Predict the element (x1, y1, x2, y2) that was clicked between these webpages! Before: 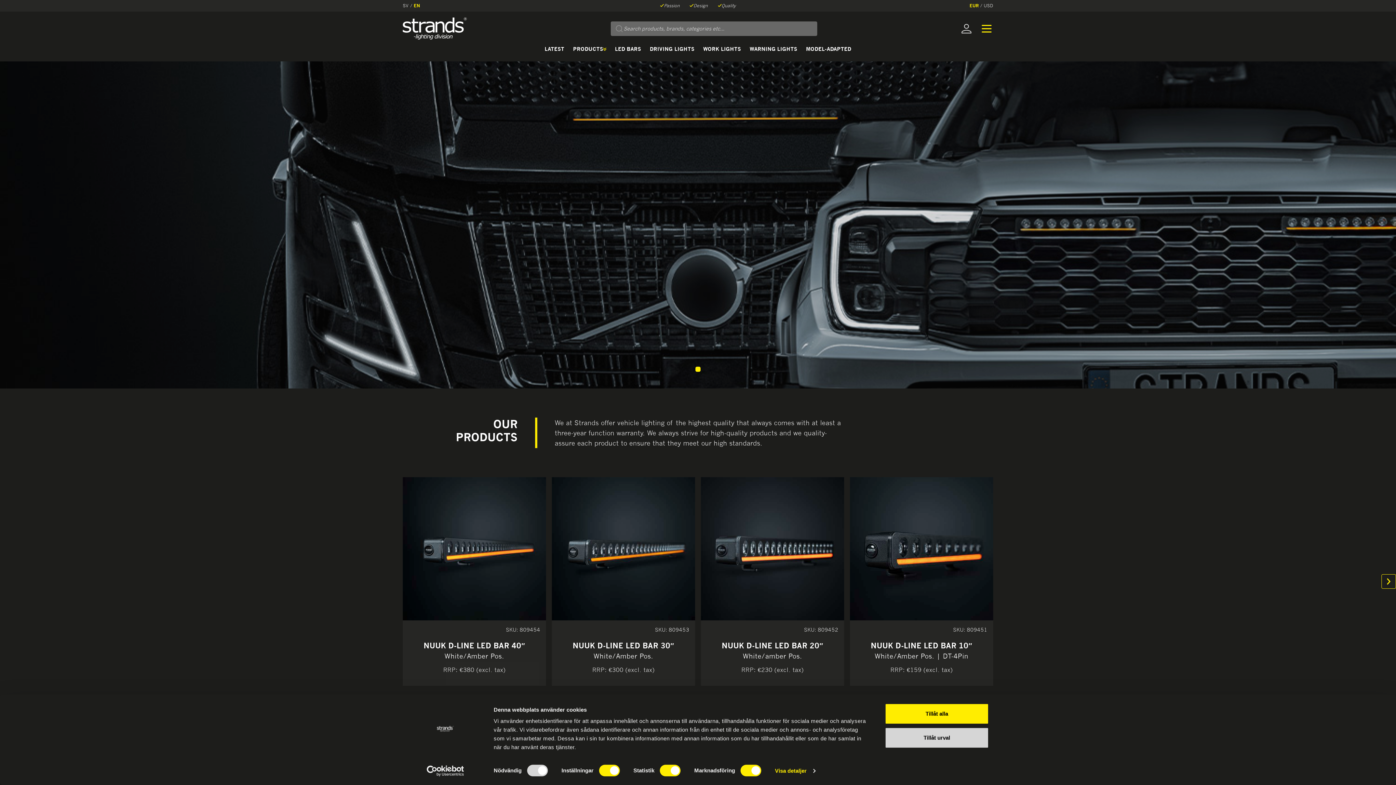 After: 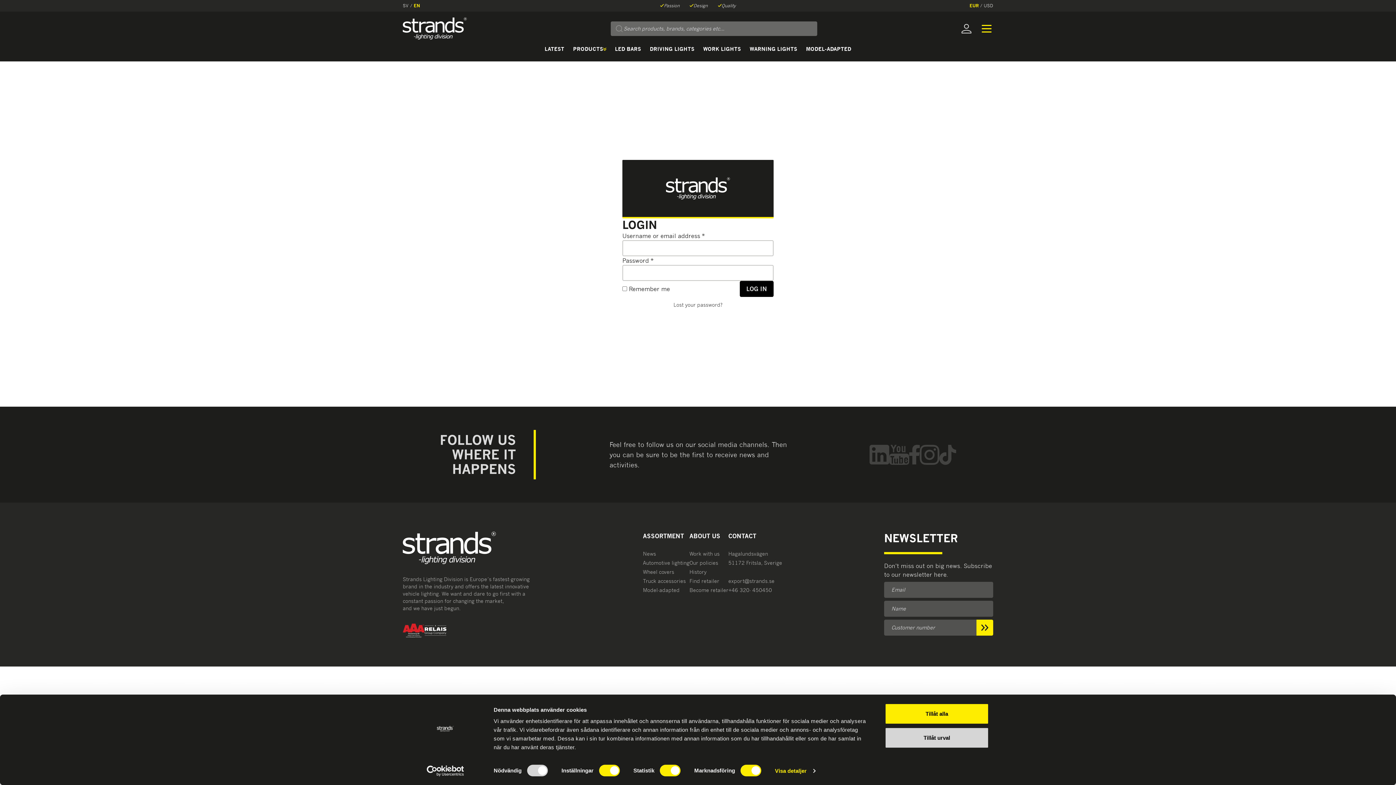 Action: bbox: (961, 23, 971, 33)